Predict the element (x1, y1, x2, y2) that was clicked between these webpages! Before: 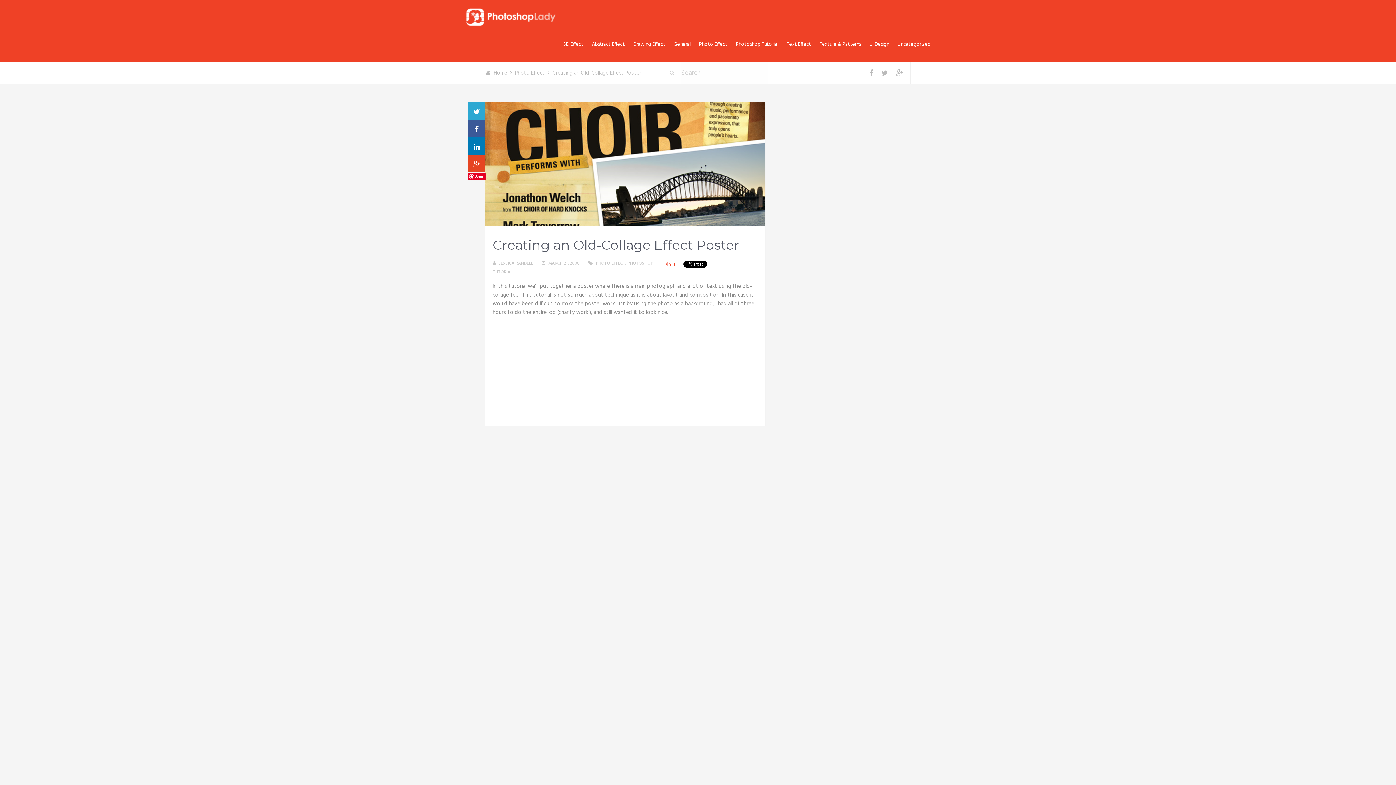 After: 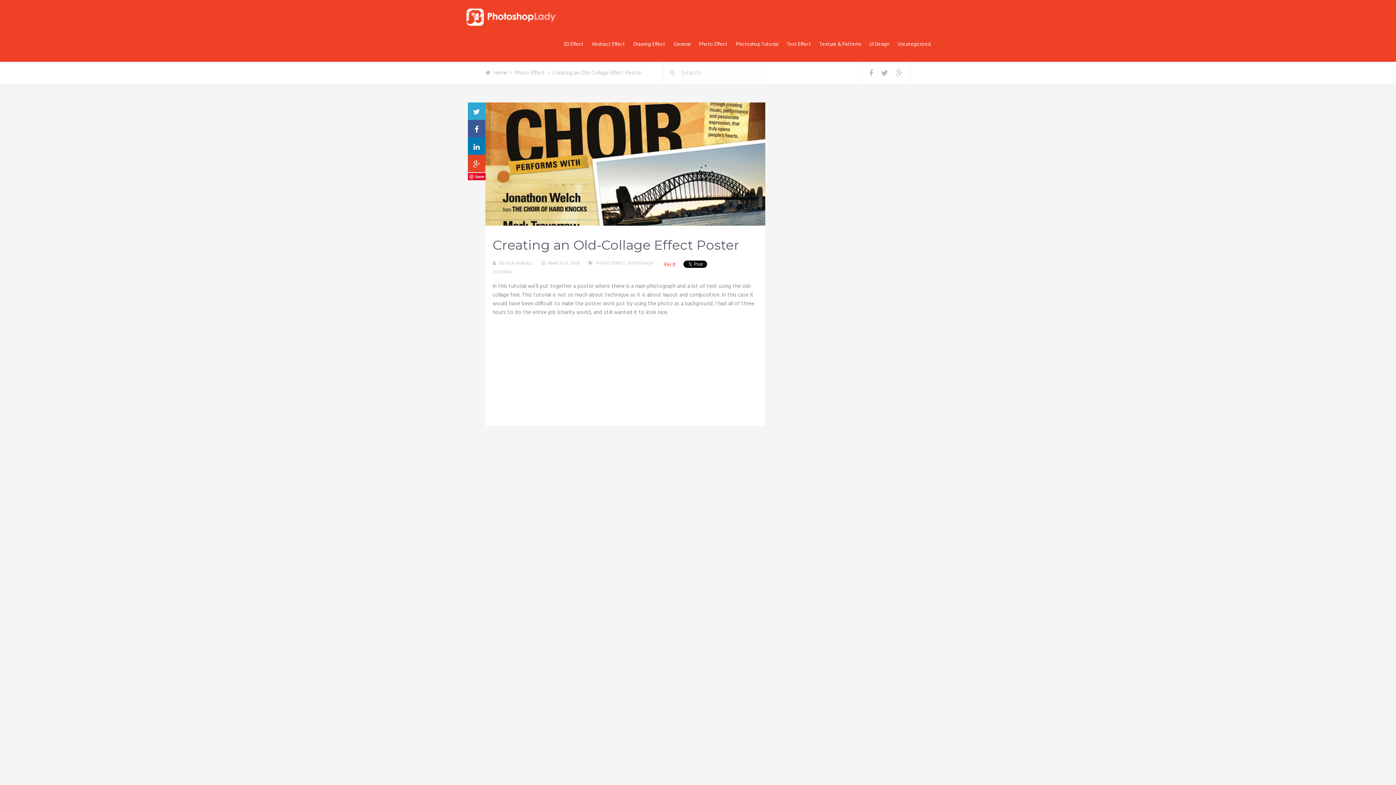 Action: bbox: (468, 102, 485, 120)